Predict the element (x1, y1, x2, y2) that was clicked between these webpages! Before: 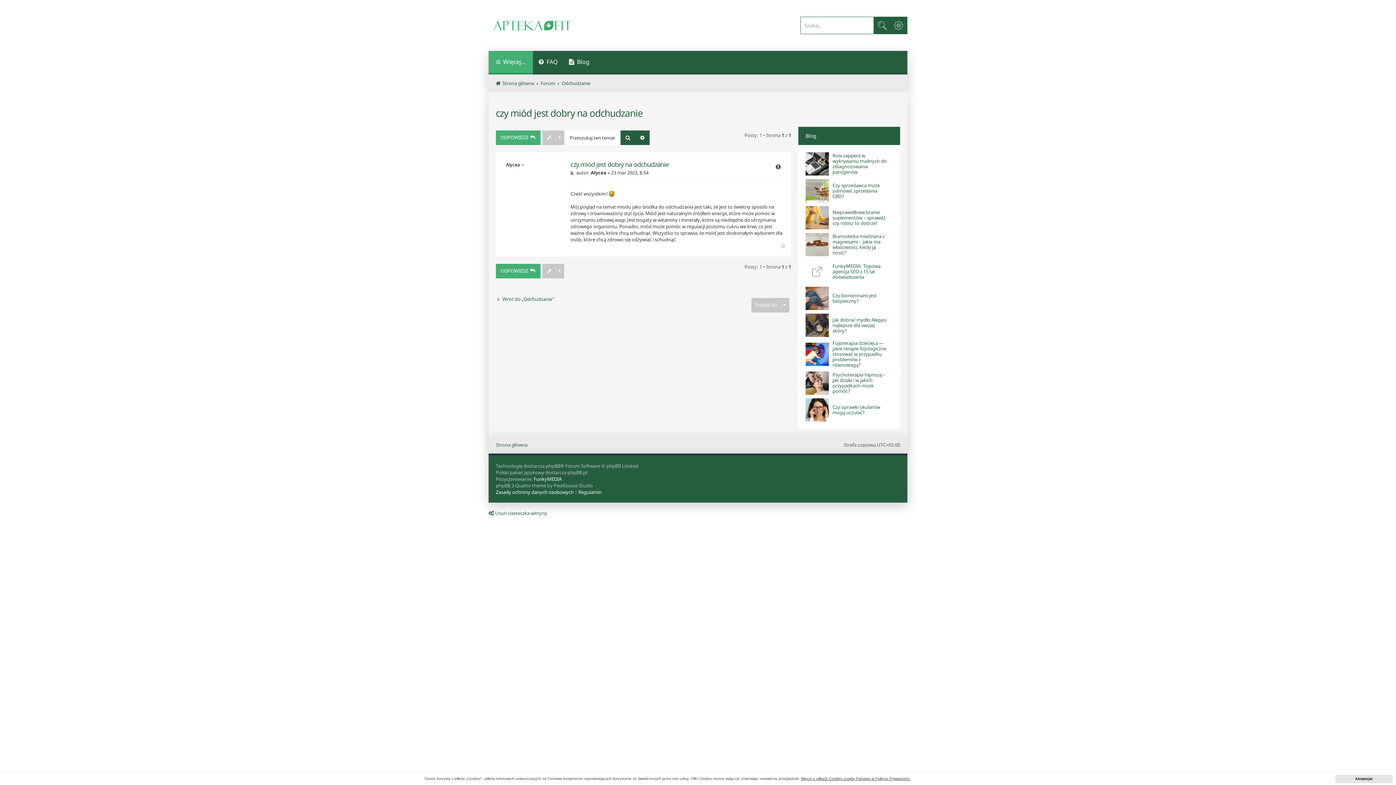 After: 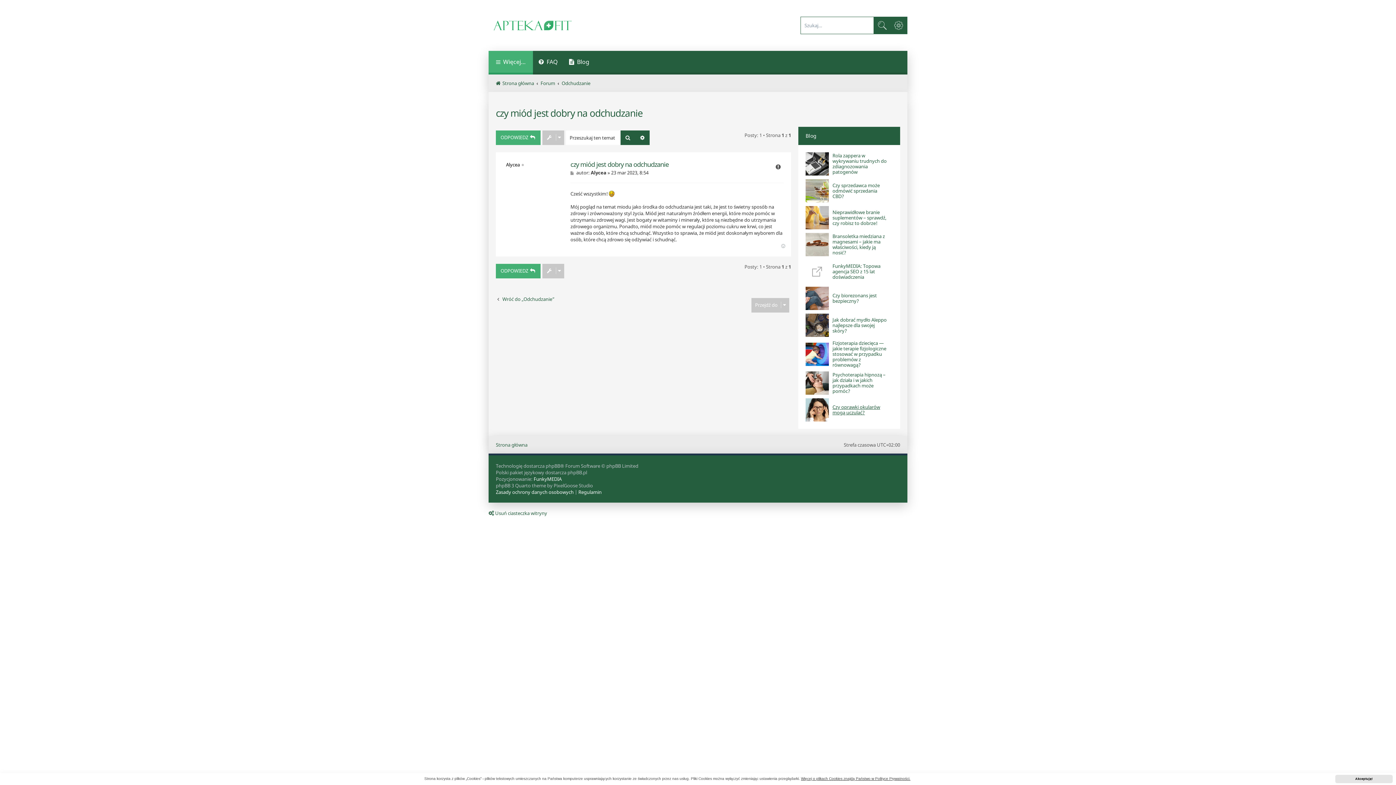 Action: bbox: (832, 404, 889, 415) label: Czy oprawki okularów mogą uczulać?